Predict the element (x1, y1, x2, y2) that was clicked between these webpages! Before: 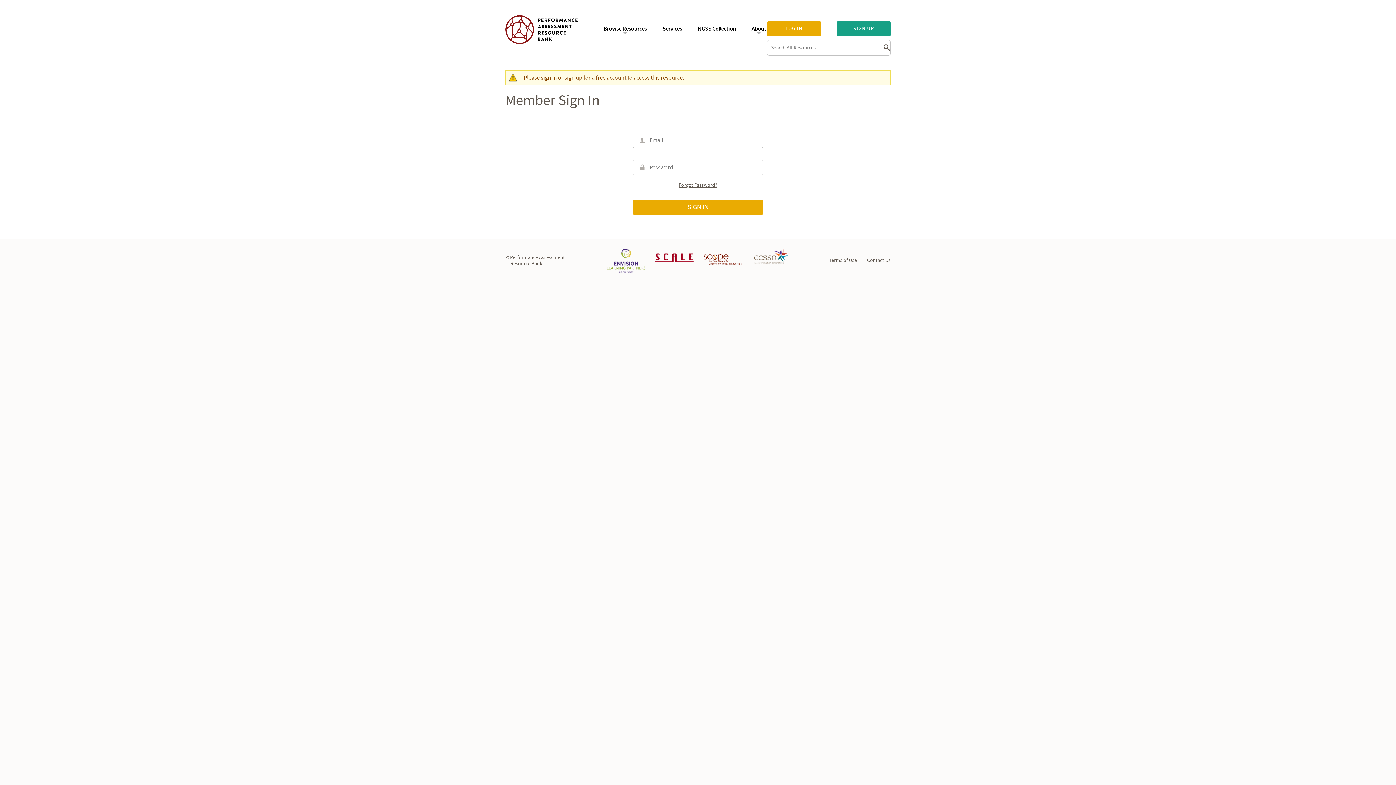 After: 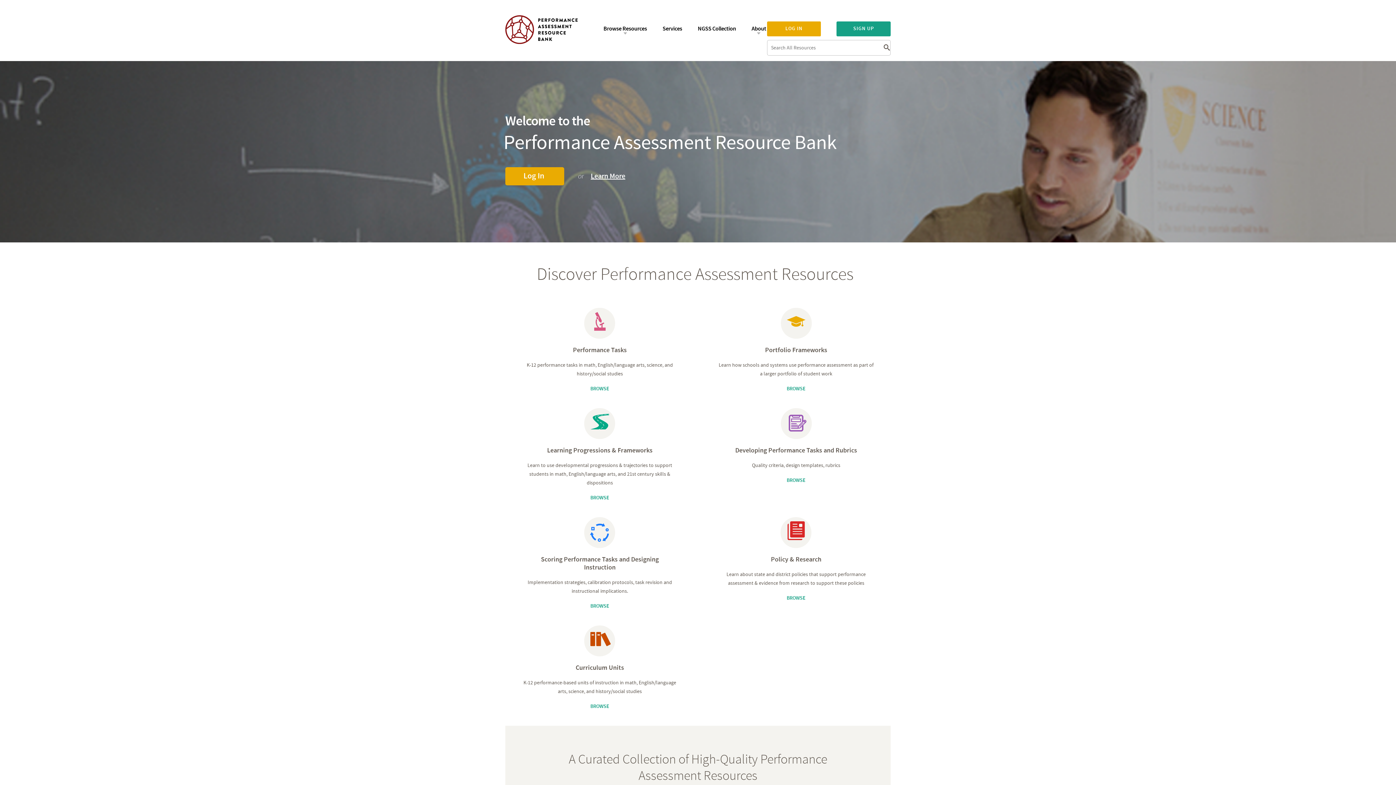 Action: bbox: (505, 15, 577, 43)